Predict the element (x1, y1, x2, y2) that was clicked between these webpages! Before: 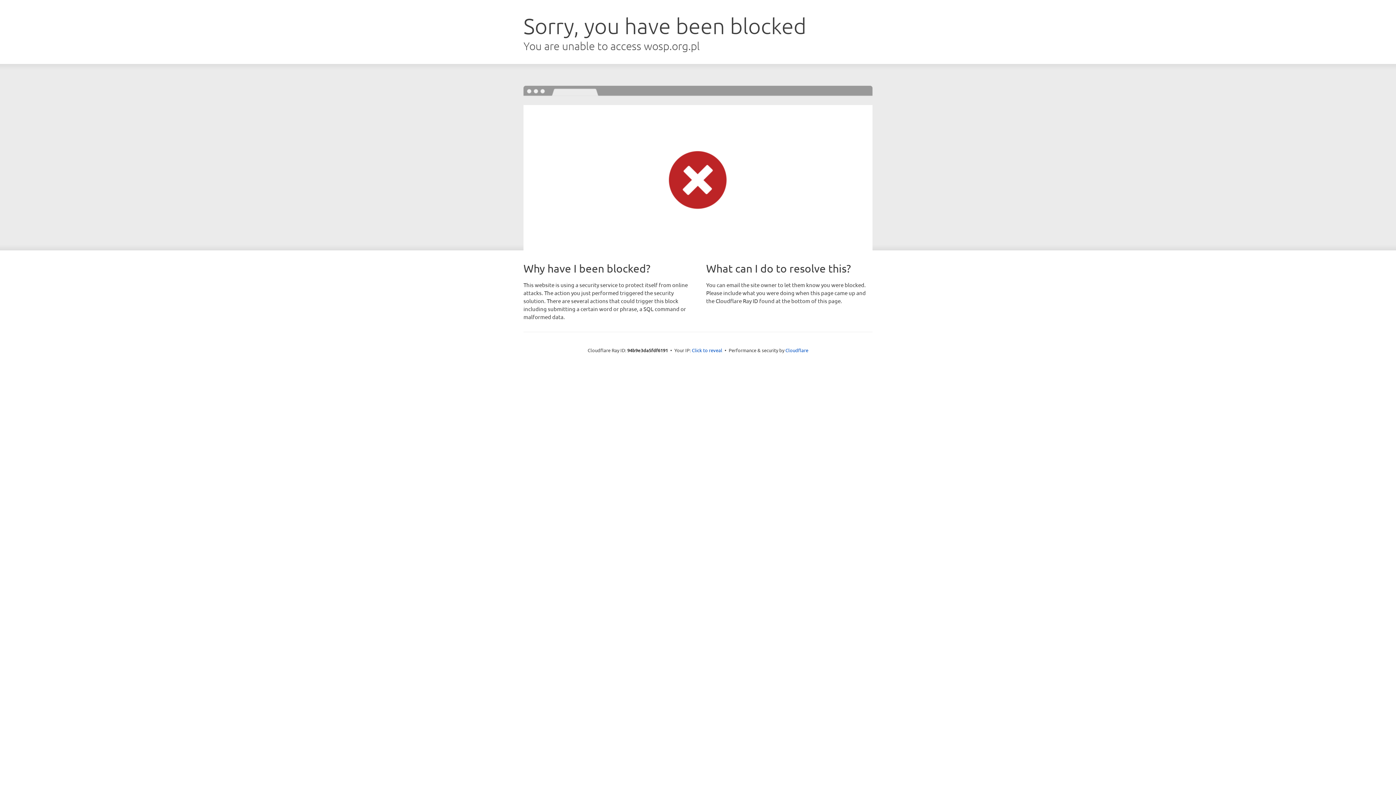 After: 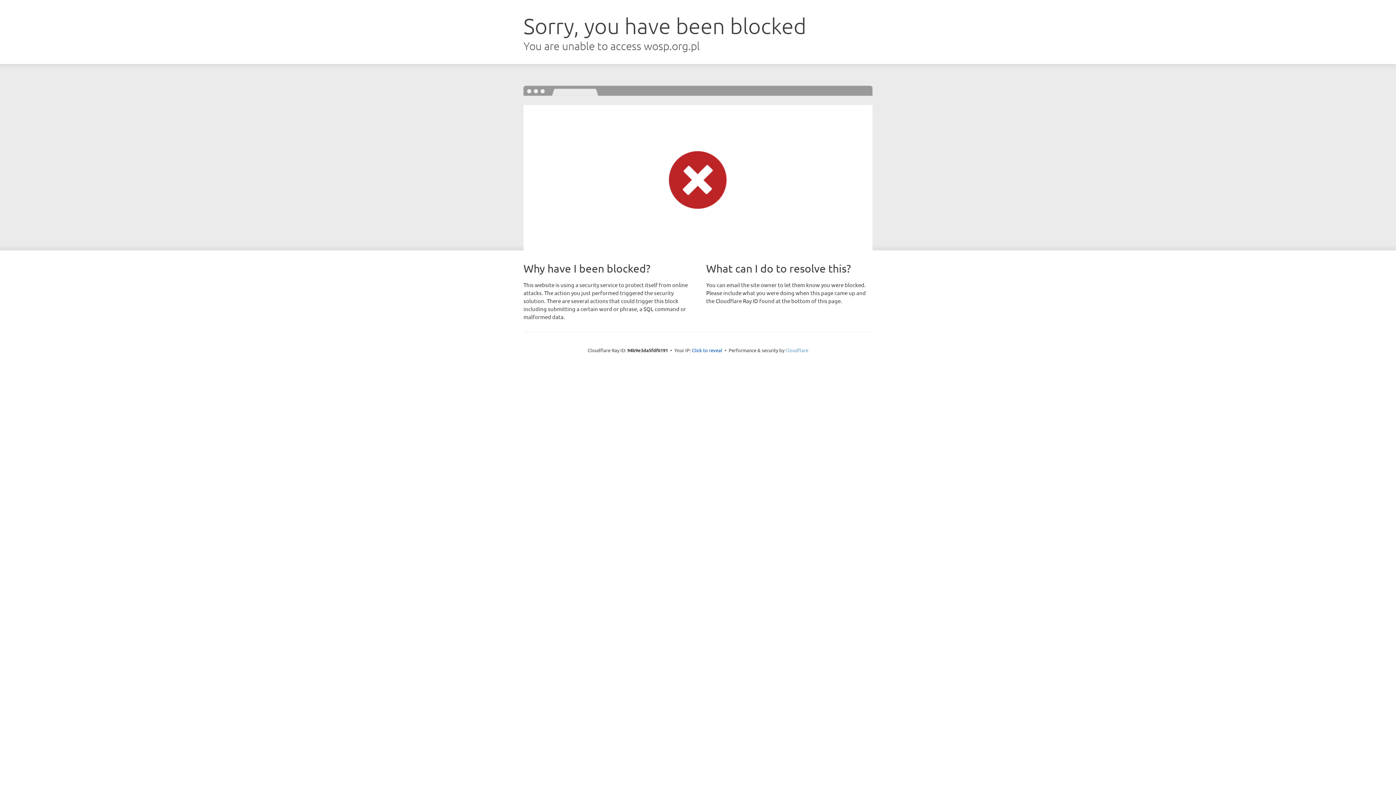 Action: label: Cloudflare bbox: (785, 347, 808, 353)